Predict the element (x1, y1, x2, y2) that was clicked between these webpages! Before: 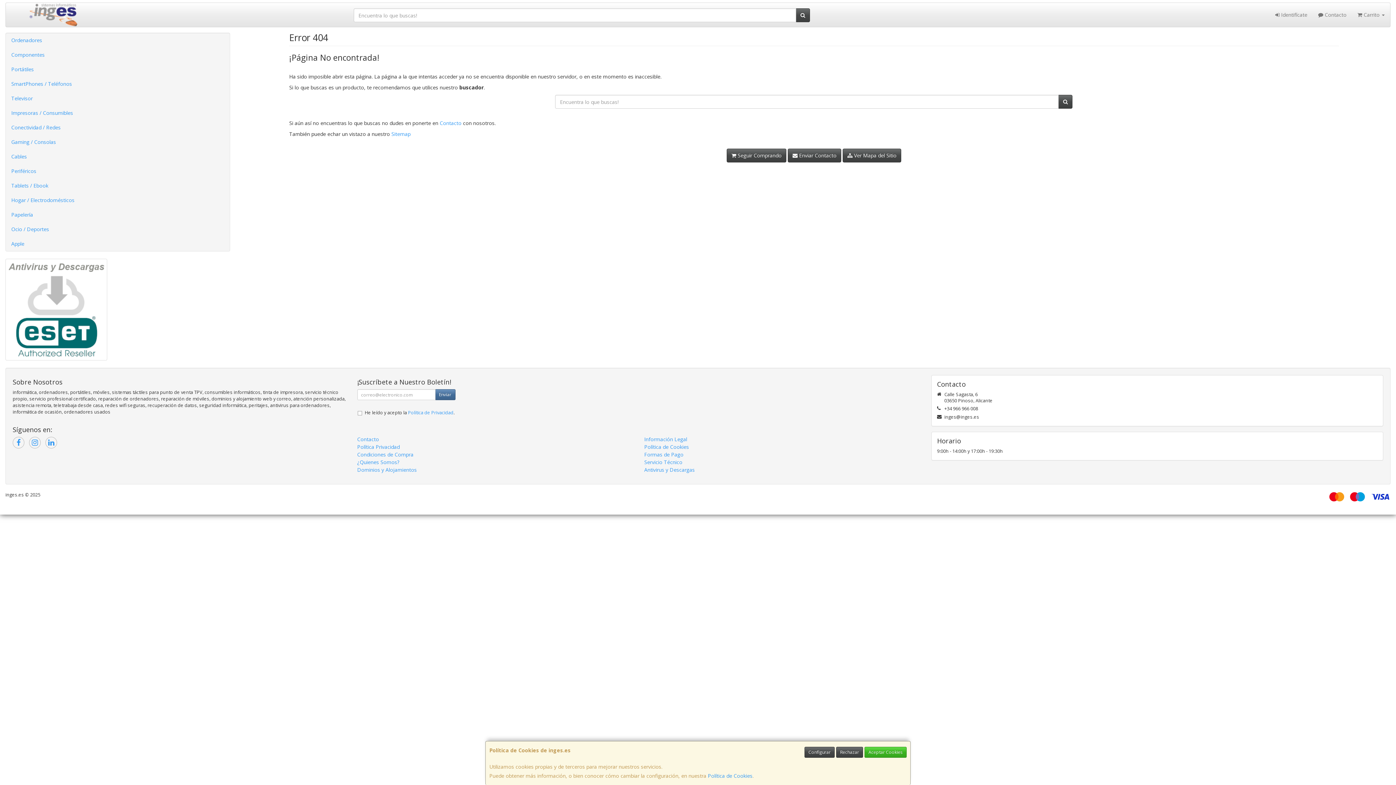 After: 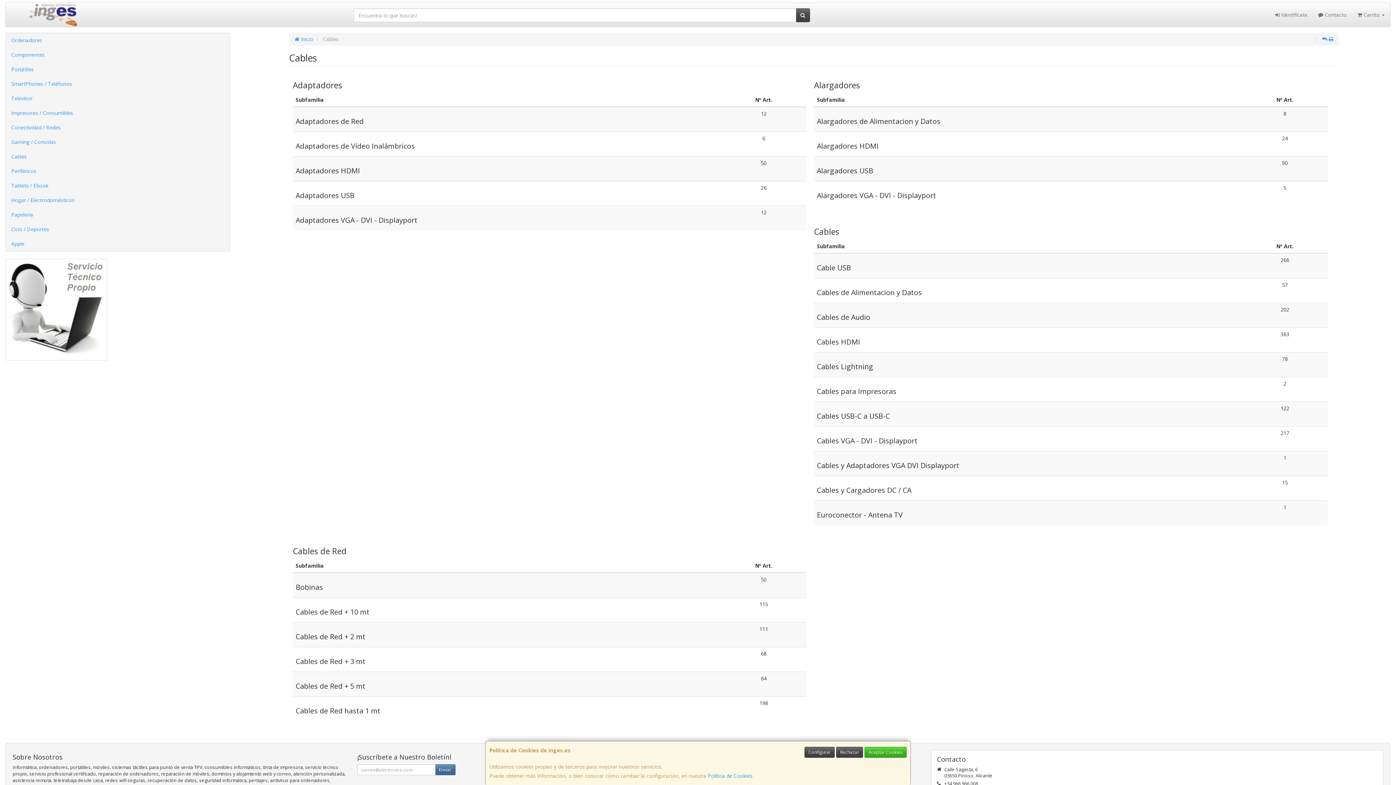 Action: label: Cables bbox: (5, 149, 229, 164)